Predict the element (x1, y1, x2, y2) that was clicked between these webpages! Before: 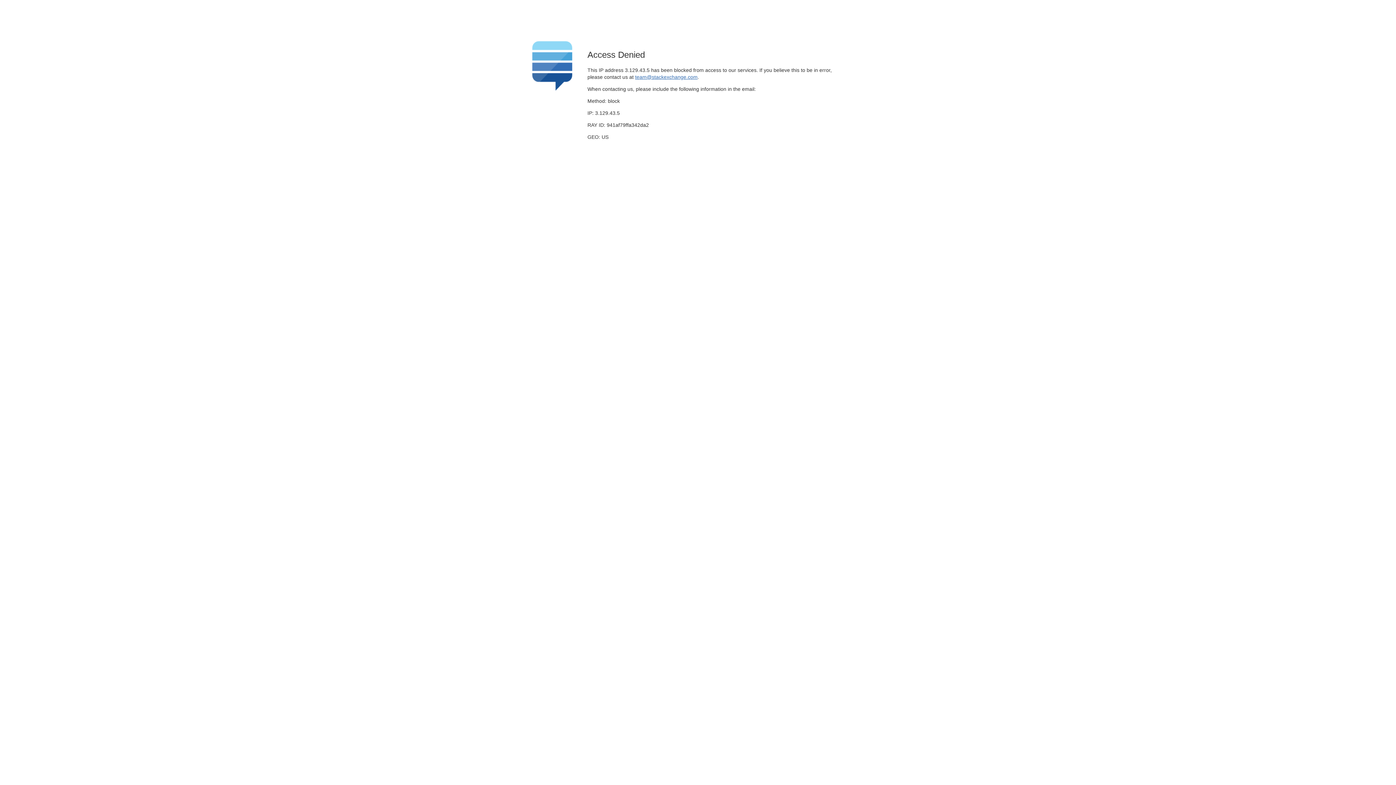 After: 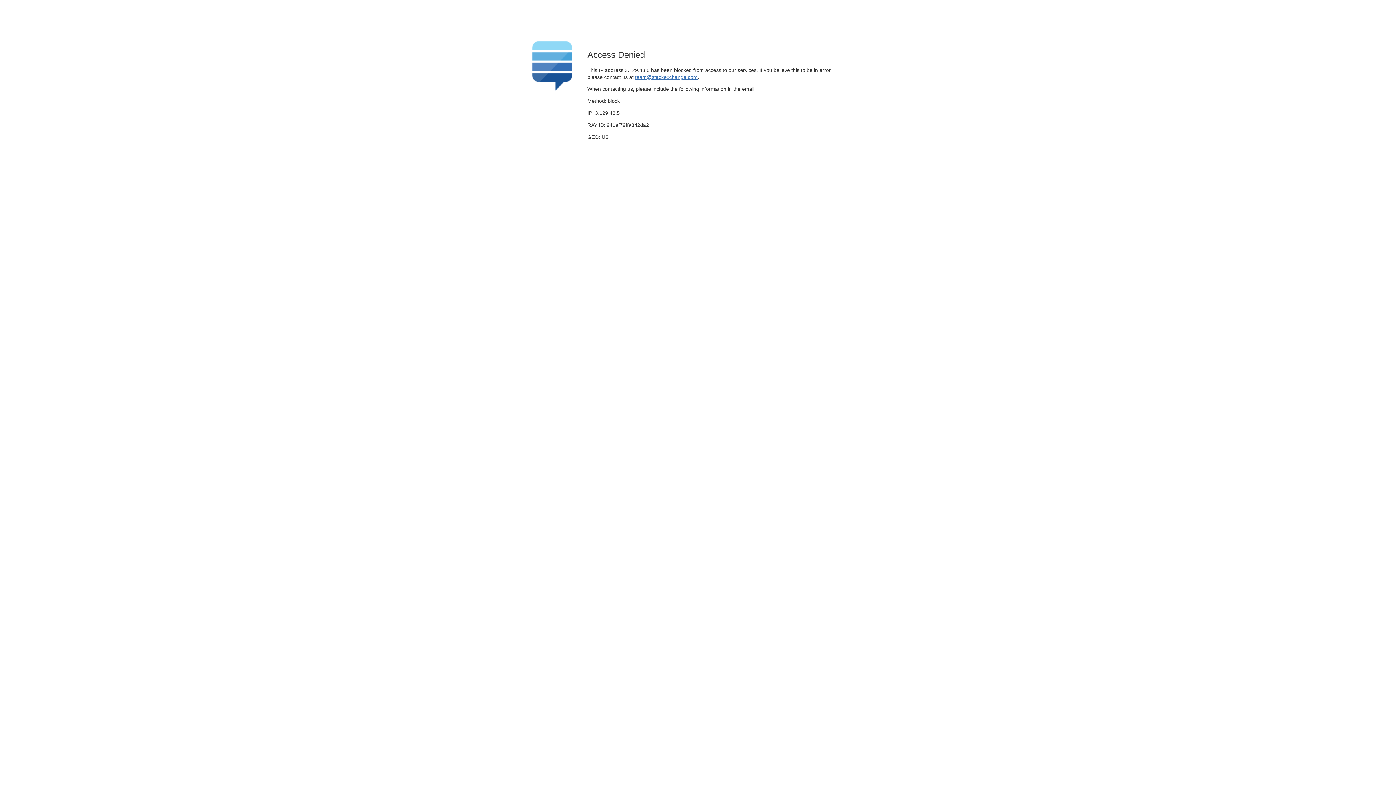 Action: bbox: (635, 74, 697, 79) label: team@stackexchange.com